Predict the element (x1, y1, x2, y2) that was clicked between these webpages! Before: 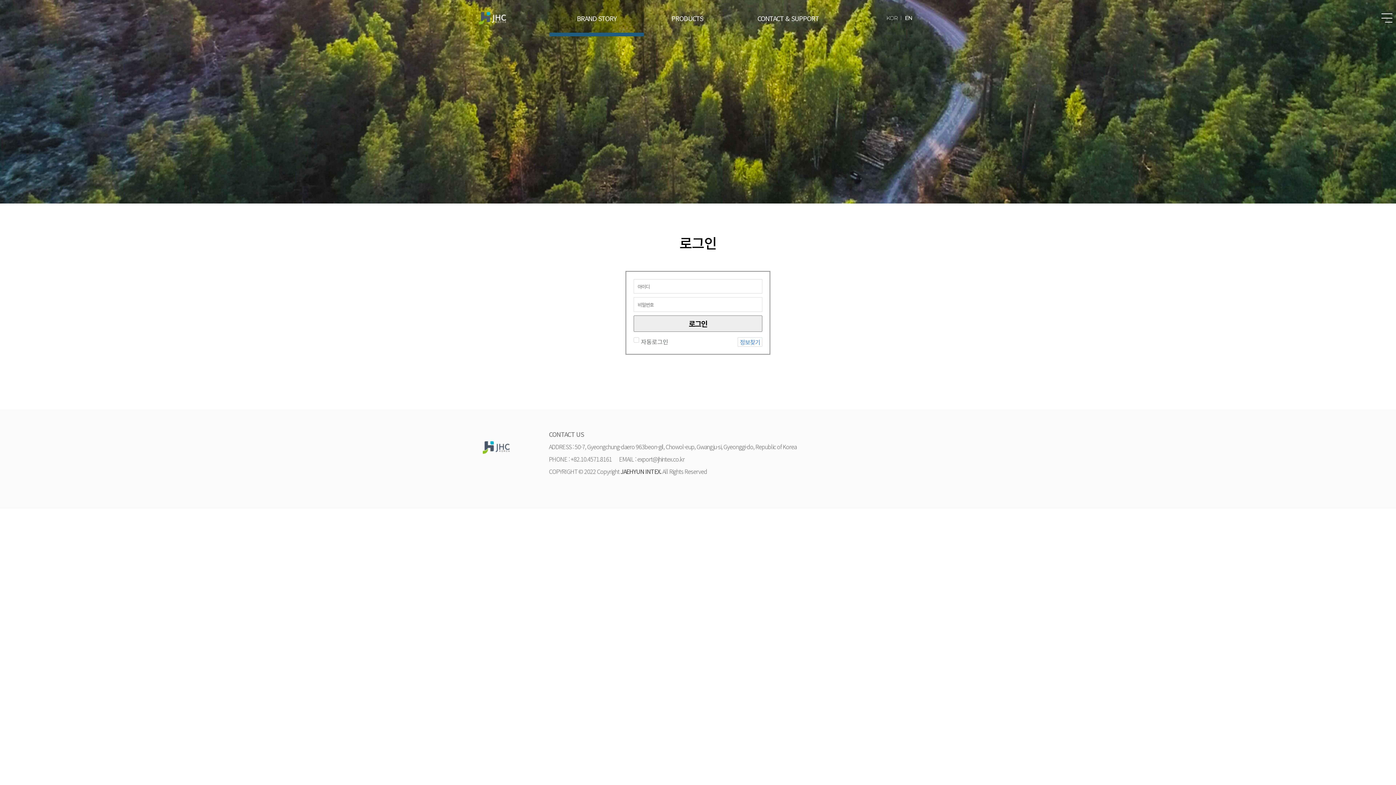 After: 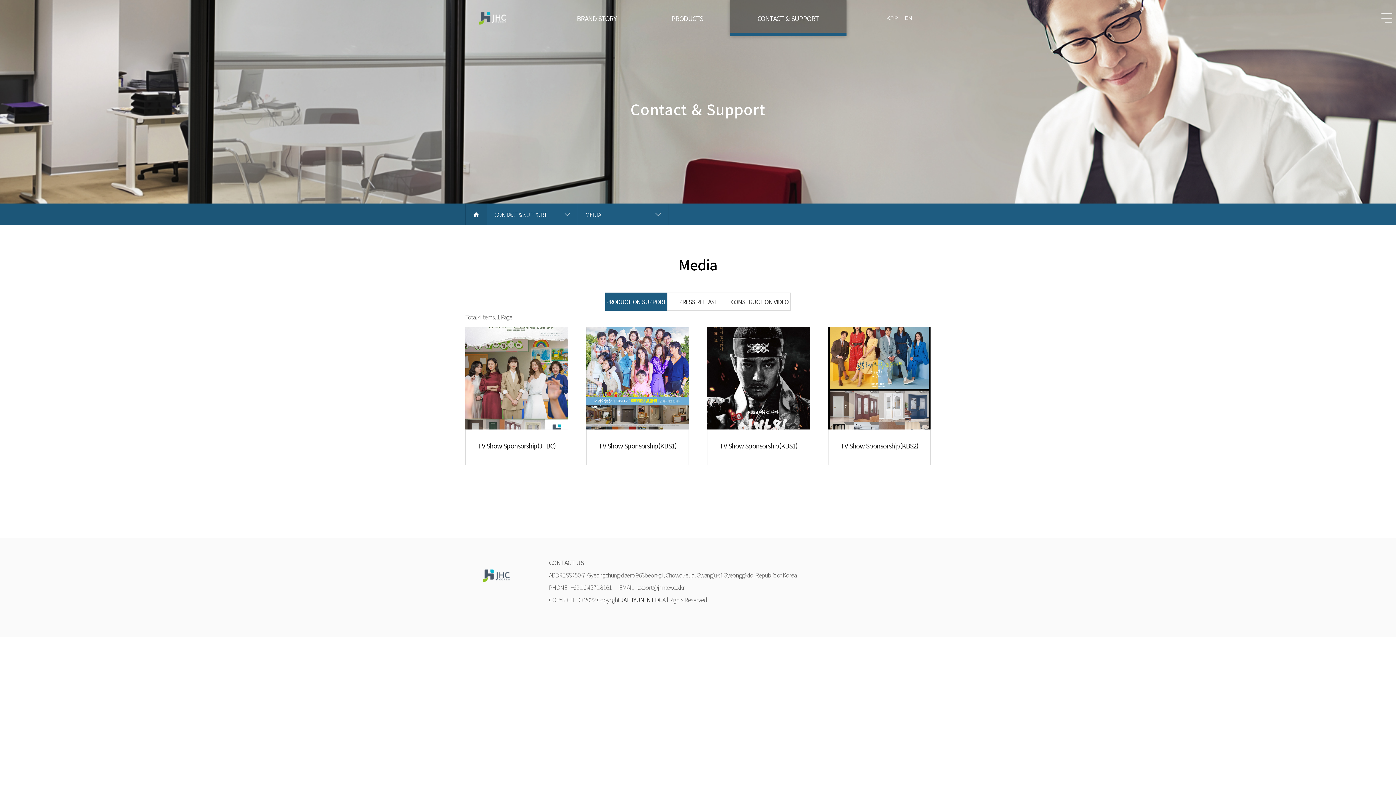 Action: bbox: (730, 0, 846, 36) label: CONTACT & SUPPORT